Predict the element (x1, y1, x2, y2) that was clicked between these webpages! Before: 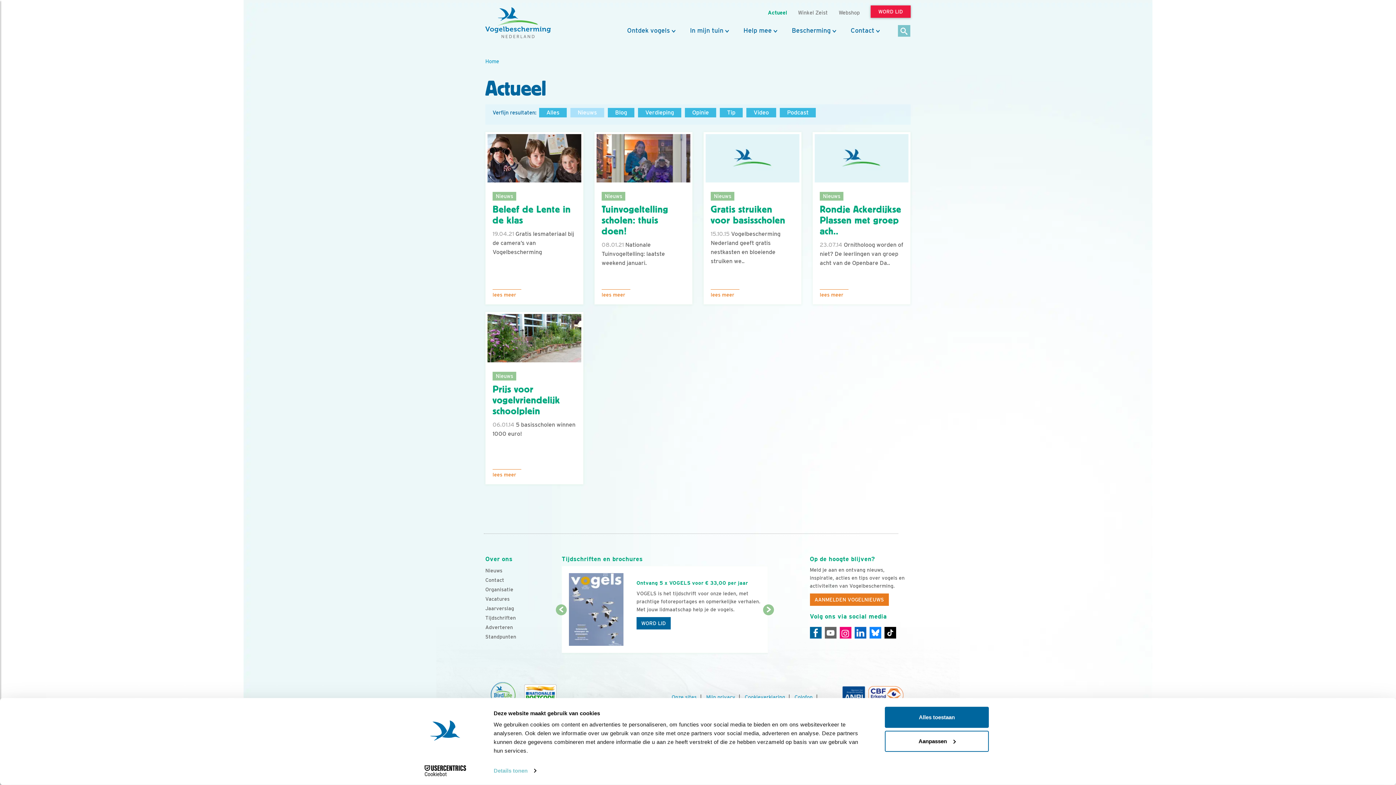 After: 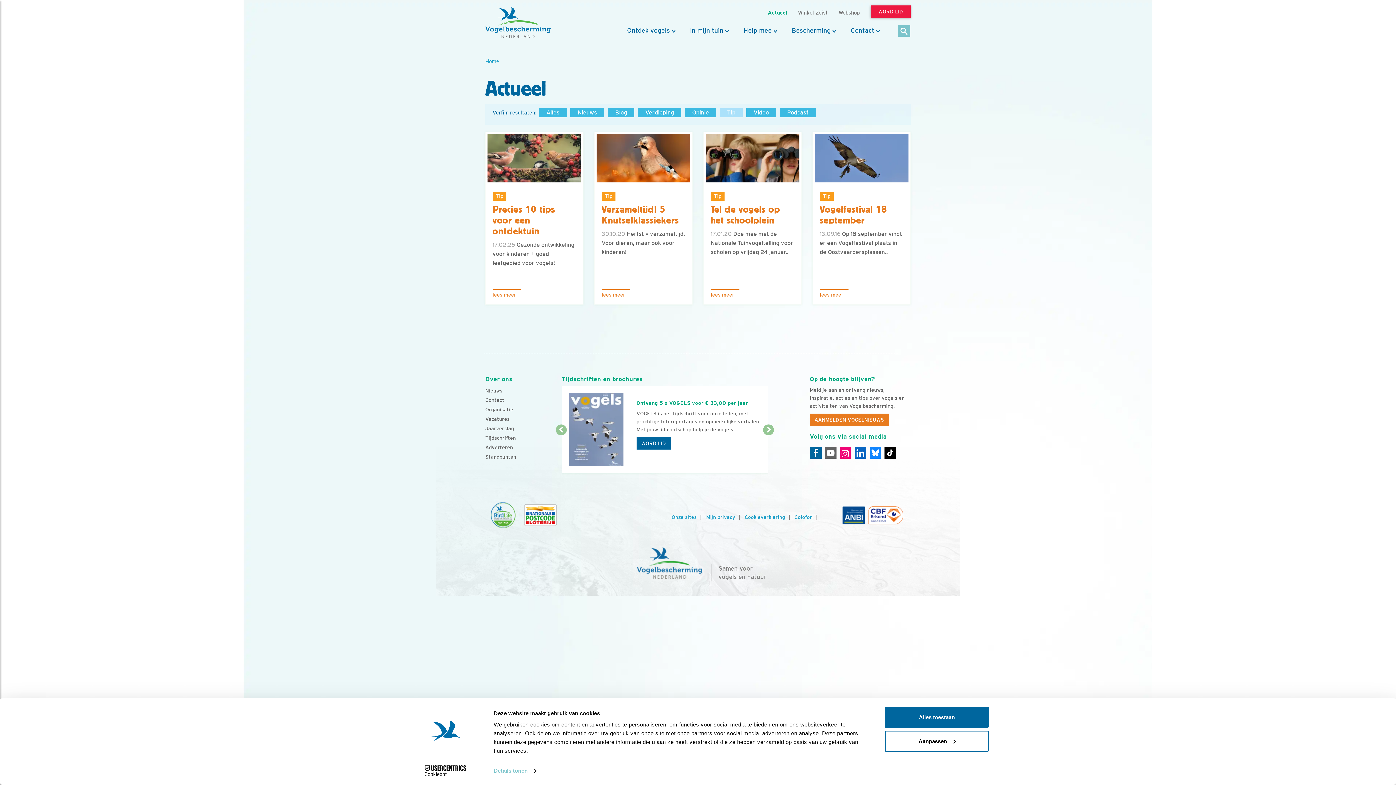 Action: bbox: (720, 108, 742, 117) label: Tip